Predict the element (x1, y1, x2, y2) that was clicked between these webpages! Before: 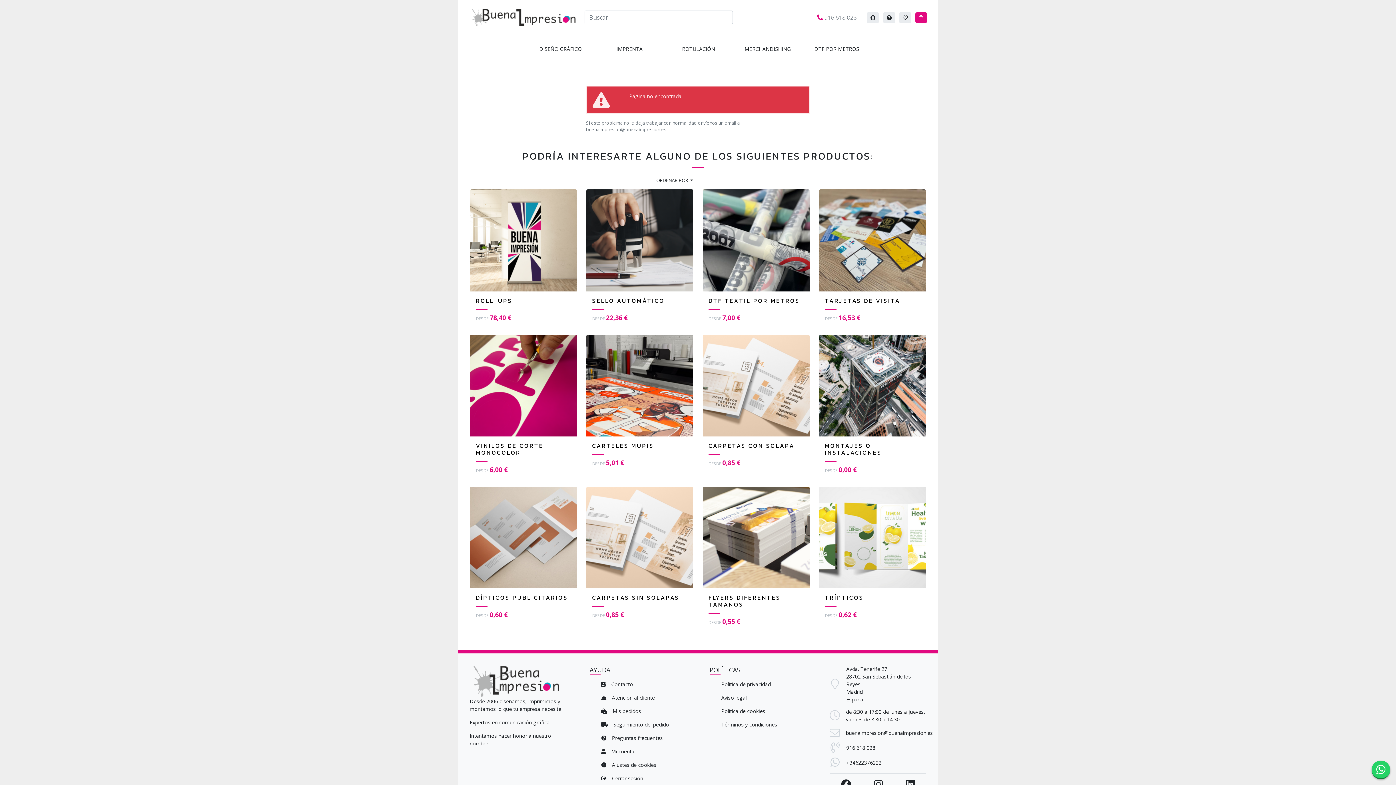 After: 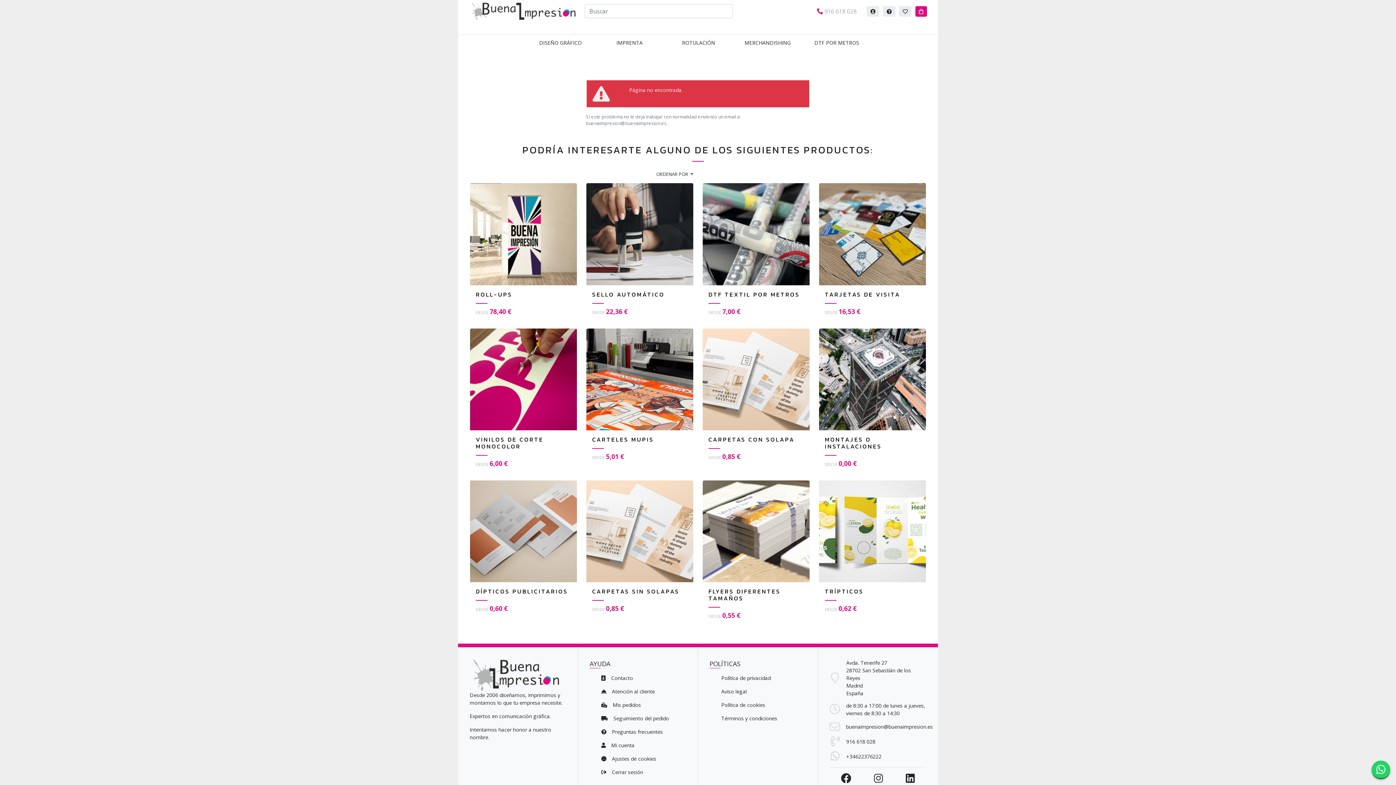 Action: bbox: (874, 777, 883, 791)